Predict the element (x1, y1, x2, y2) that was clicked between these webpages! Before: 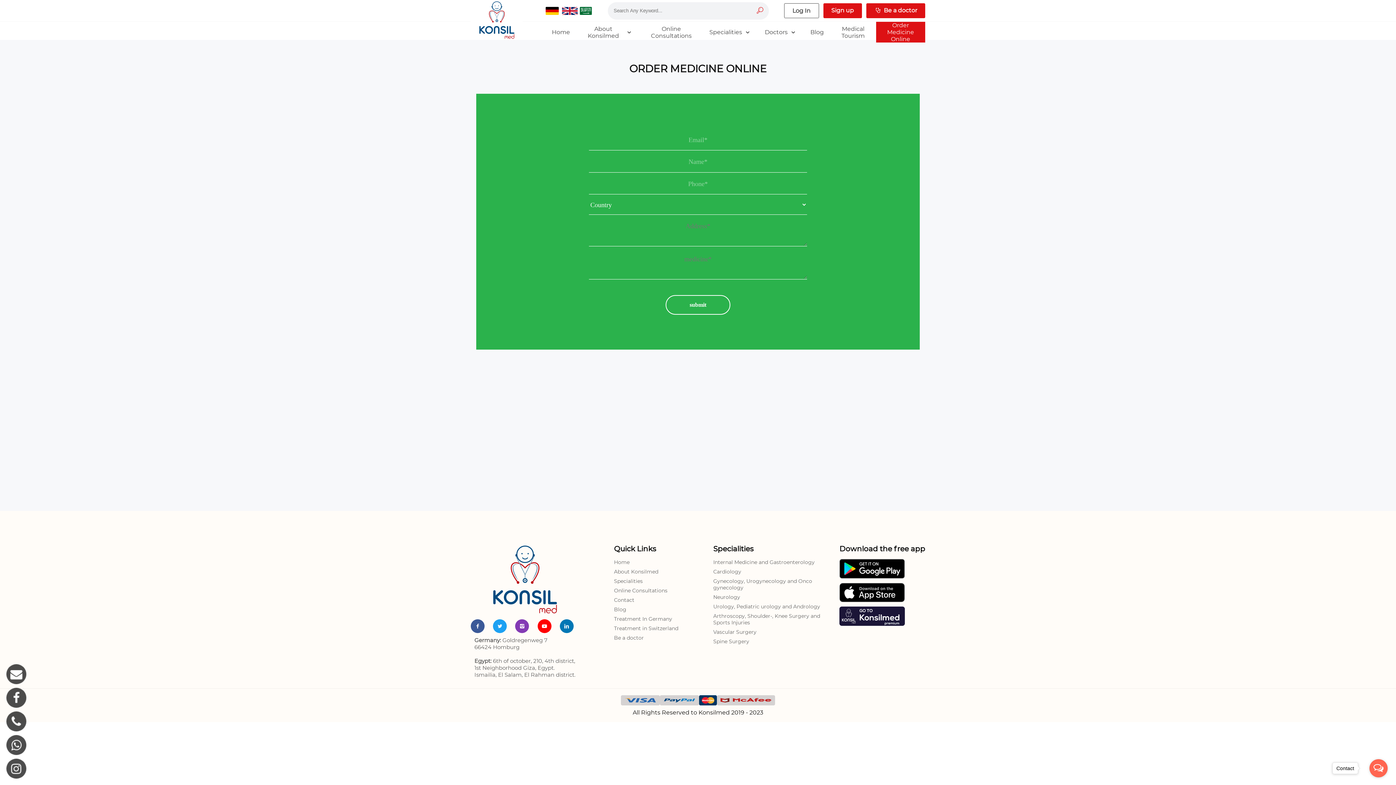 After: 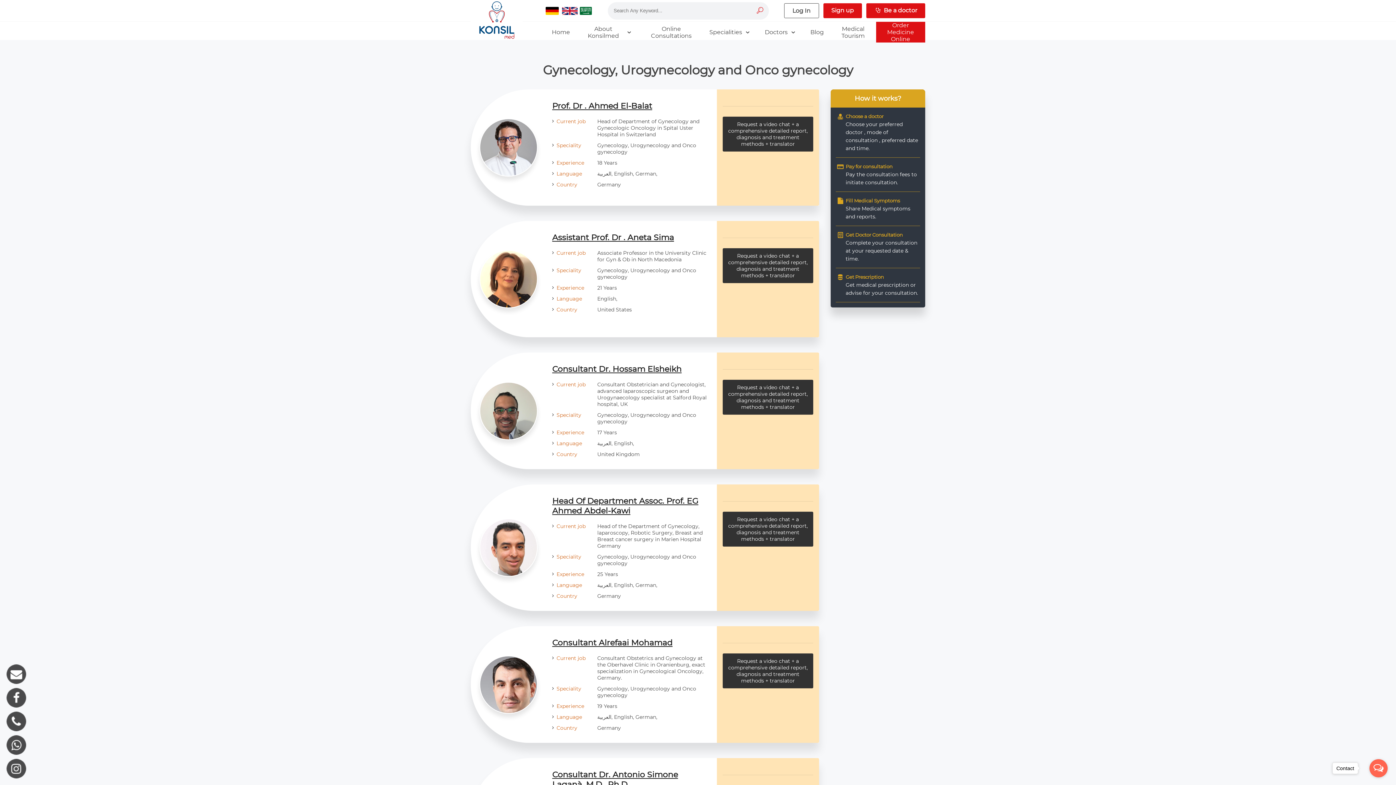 Action: label: Gynecology, Urogynecology and Onco gynecology bbox: (713, 578, 831, 591)